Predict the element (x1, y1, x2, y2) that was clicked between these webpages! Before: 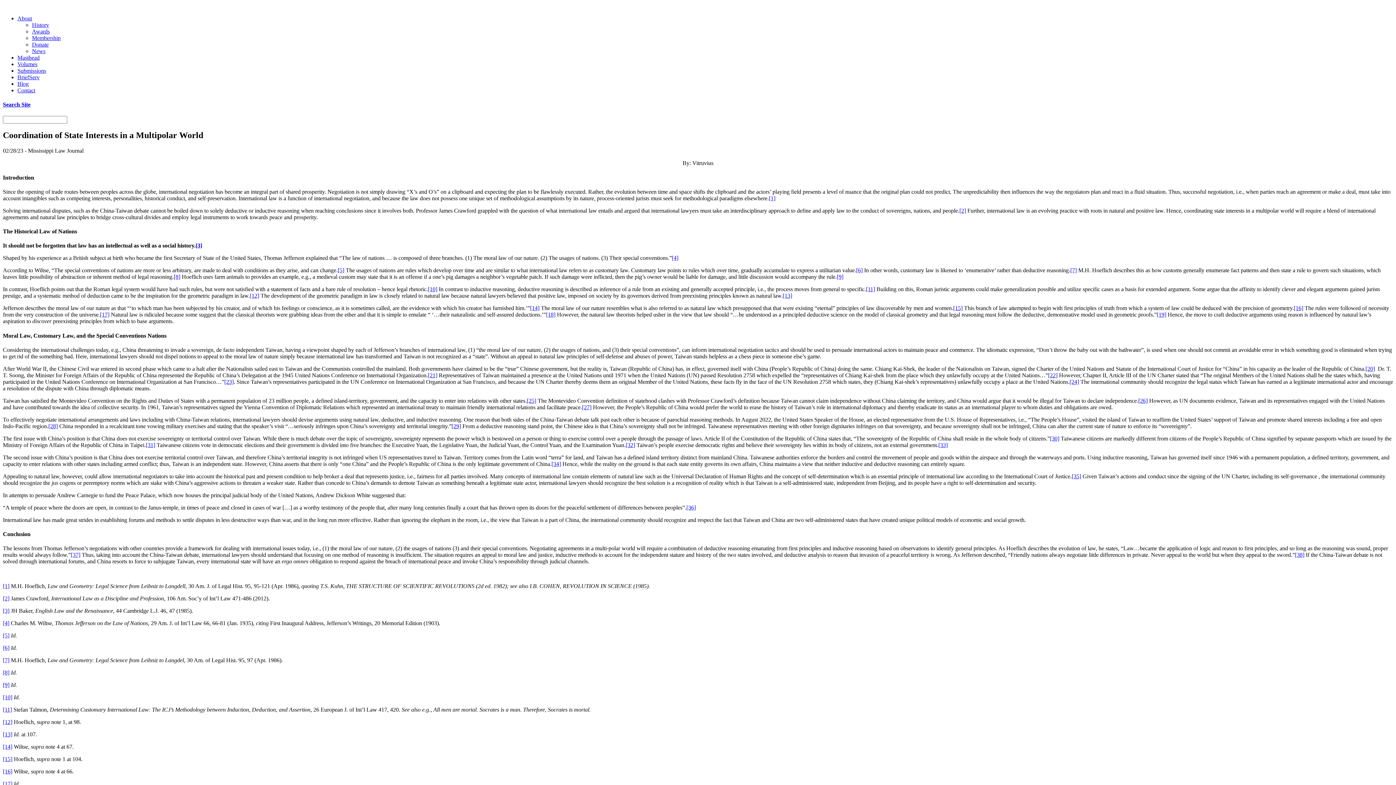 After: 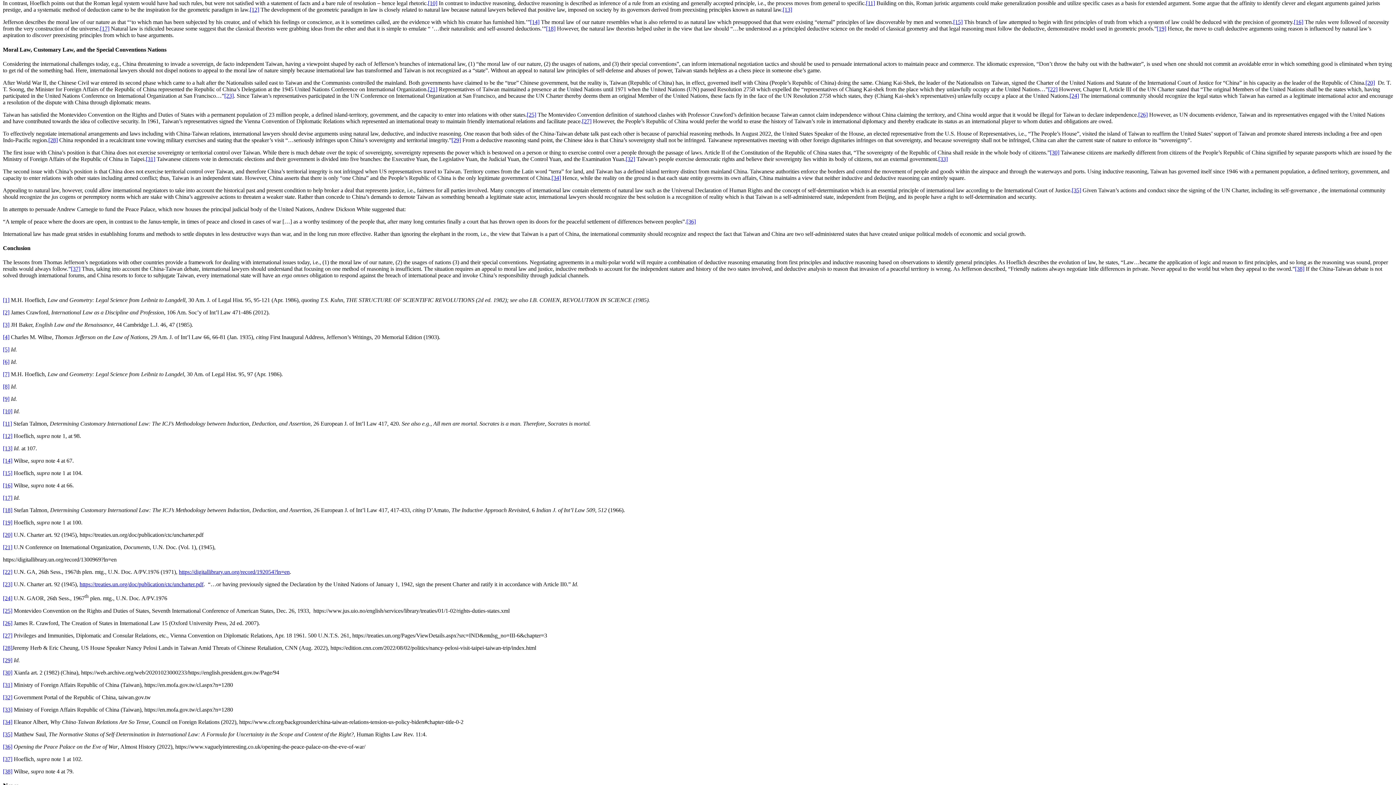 Action: bbox: (2, 707, 12, 713) label: [11]